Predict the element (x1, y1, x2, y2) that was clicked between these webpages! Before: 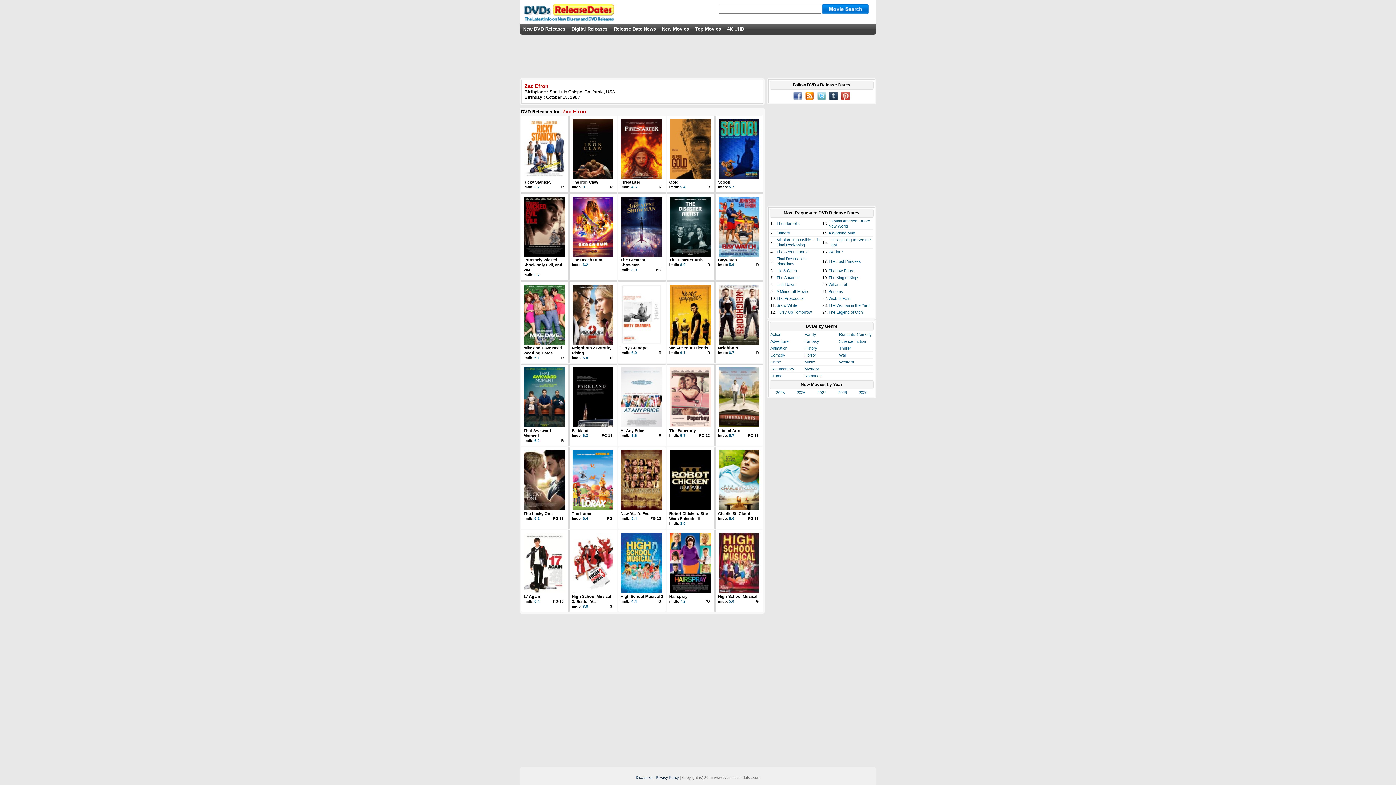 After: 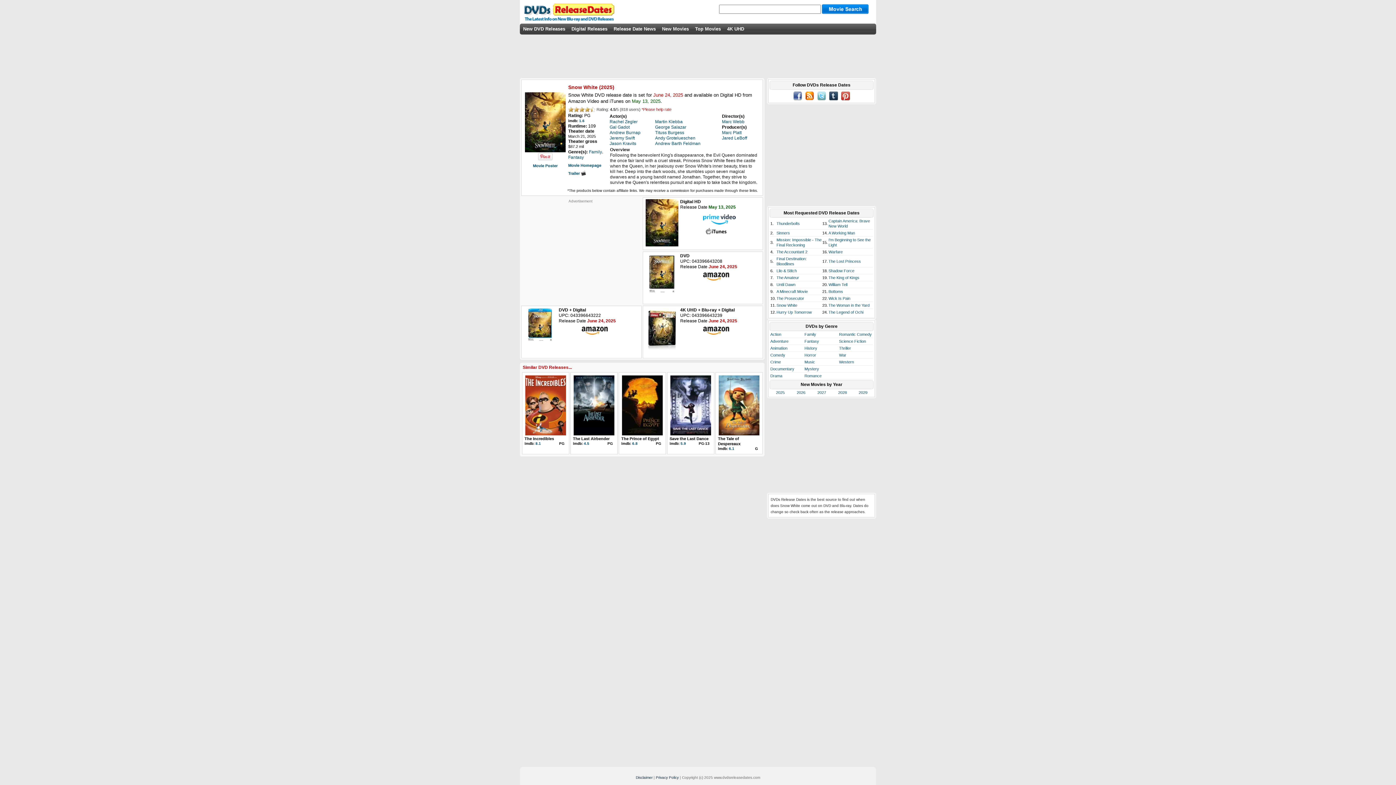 Action: bbox: (776, 303, 797, 307) label: Snow White